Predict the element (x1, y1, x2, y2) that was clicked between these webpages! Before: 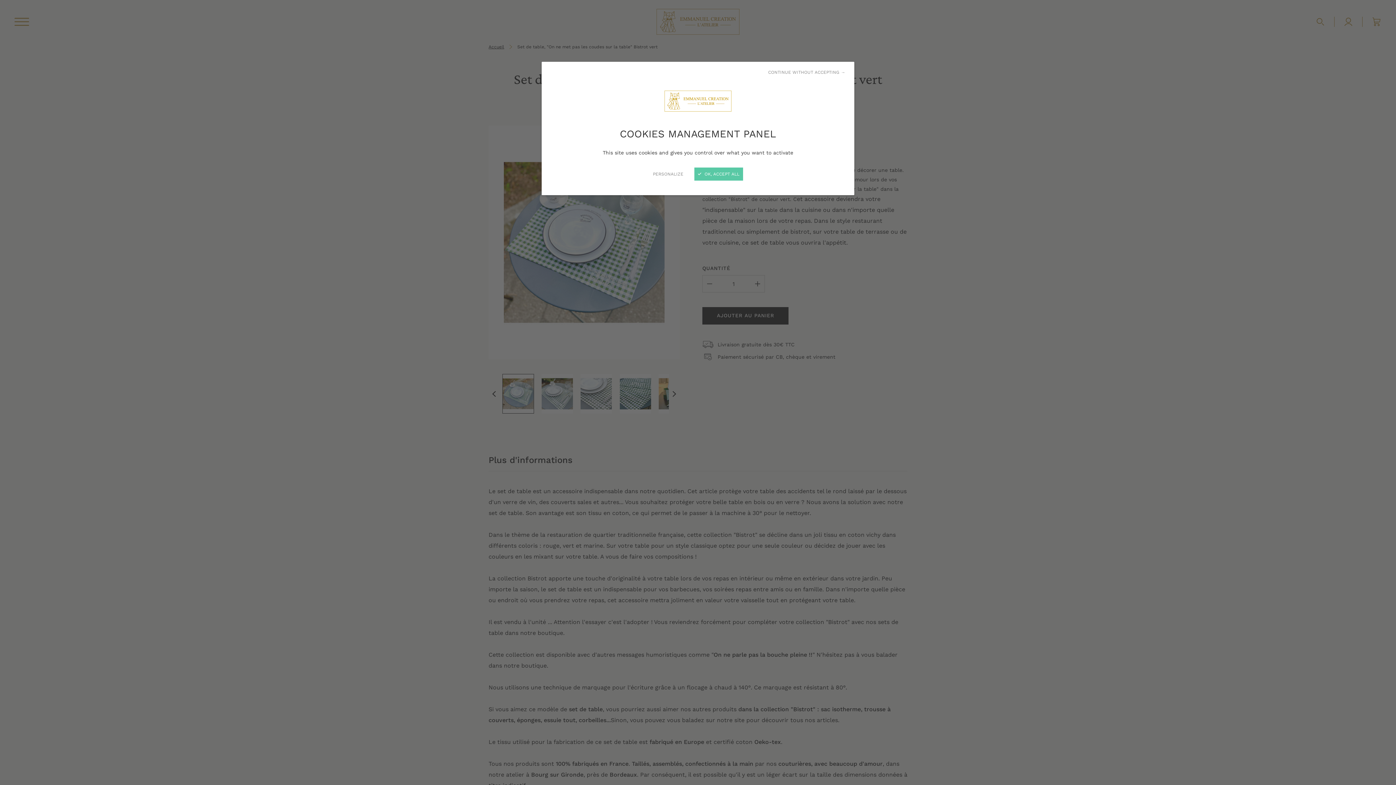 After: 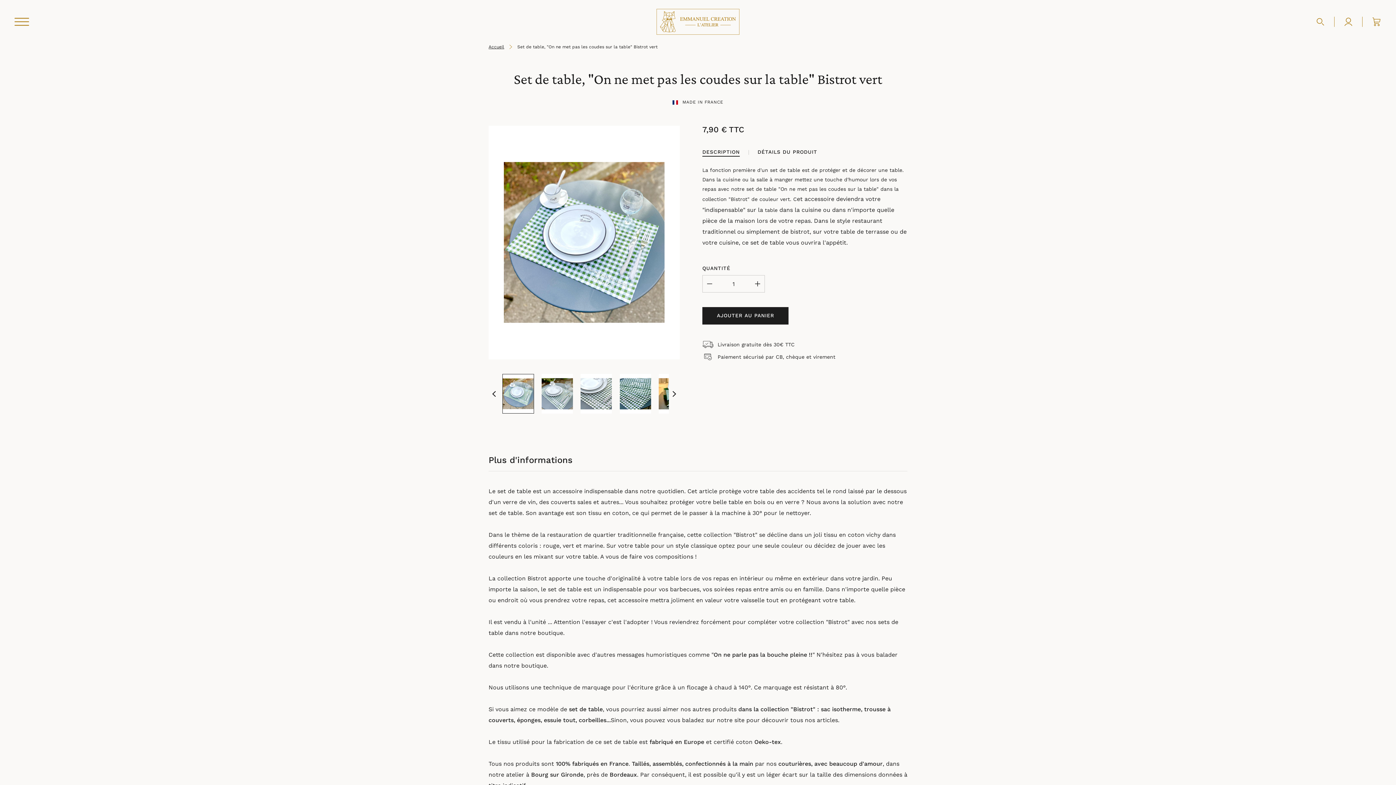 Action: label: CONTINUE WITHOUT ACCEPTING → bbox: (768, 68, 845, 75)